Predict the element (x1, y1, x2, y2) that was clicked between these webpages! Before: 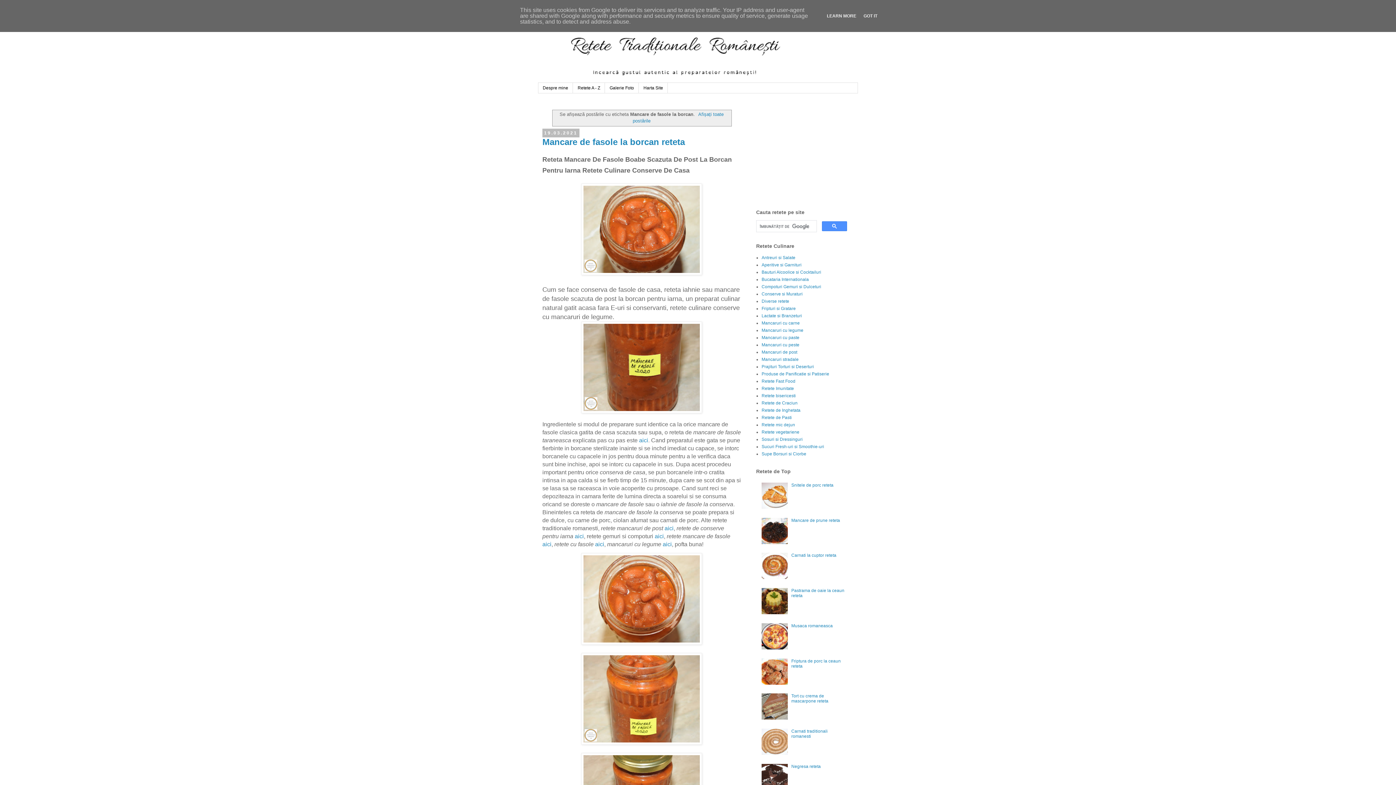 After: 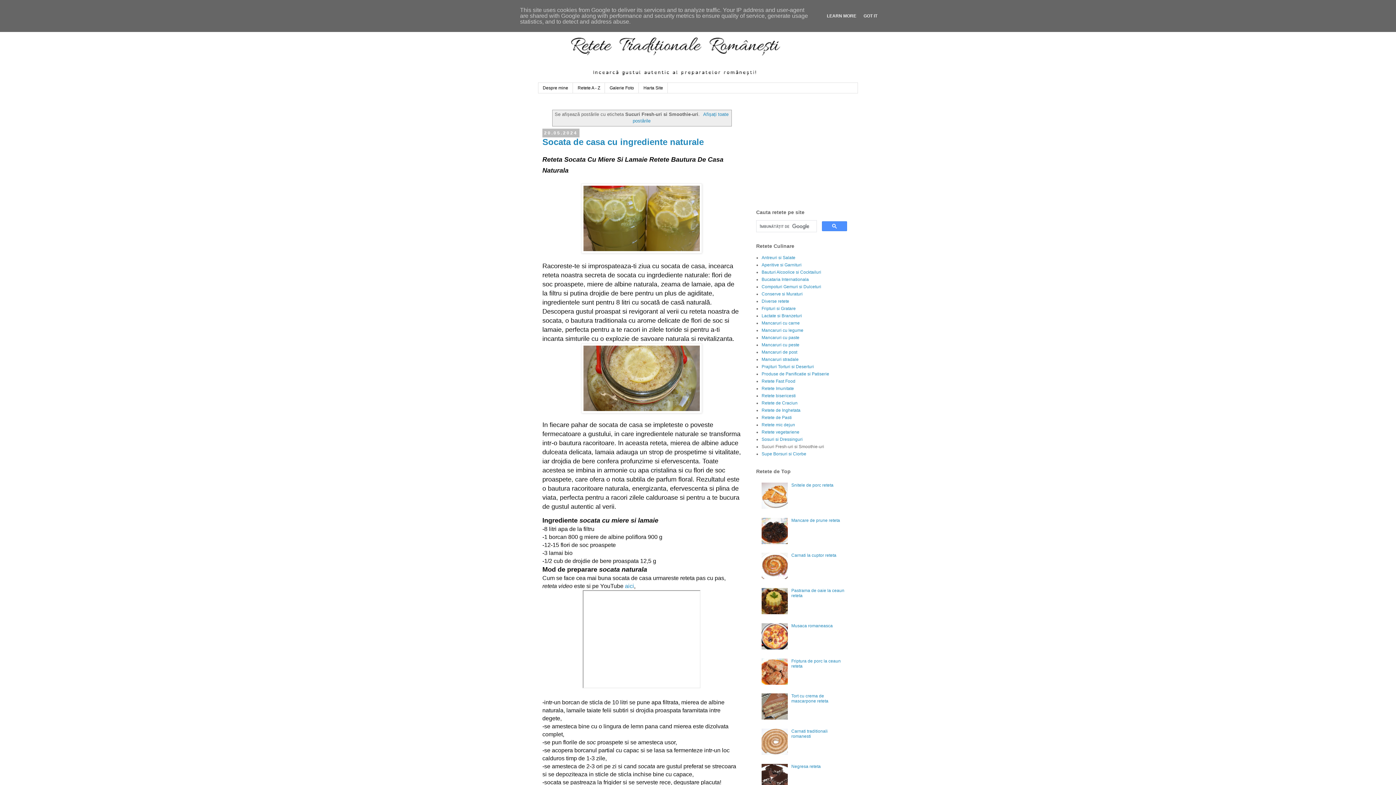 Action: label: Sucuri Fresh-uri si Smoothie-uri bbox: (761, 444, 824, 449)